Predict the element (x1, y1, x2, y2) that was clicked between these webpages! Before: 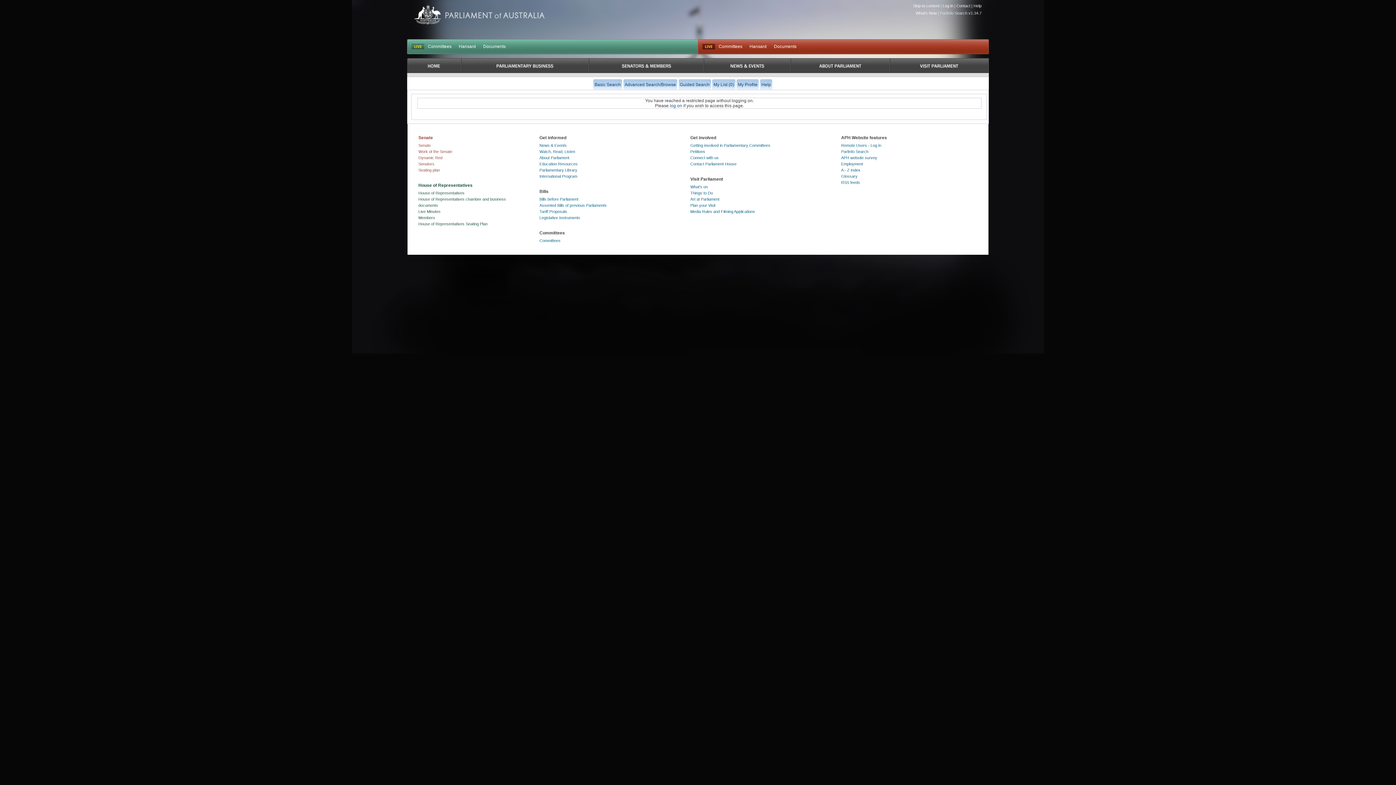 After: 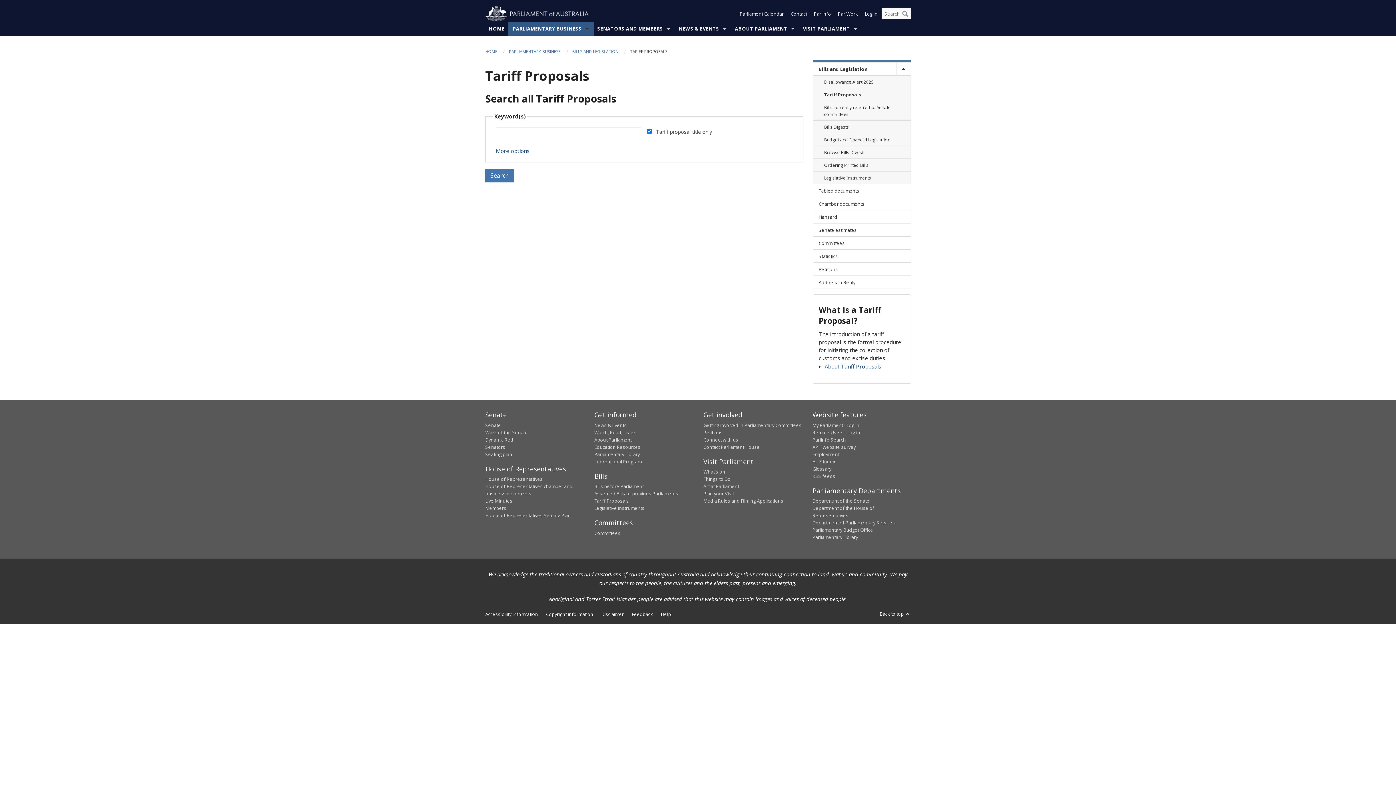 Action: label: Tariff Proposals bbox: (539, 209, 567, 213)